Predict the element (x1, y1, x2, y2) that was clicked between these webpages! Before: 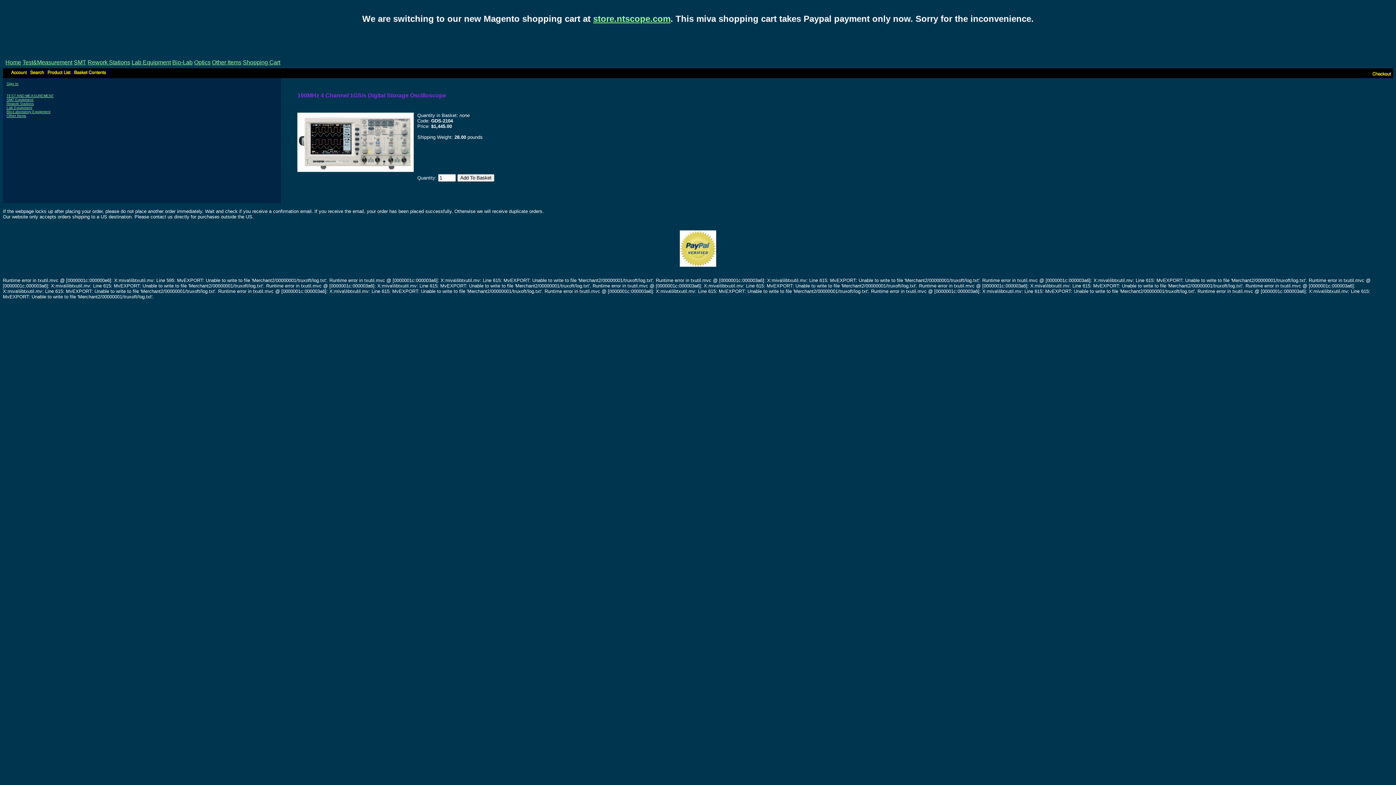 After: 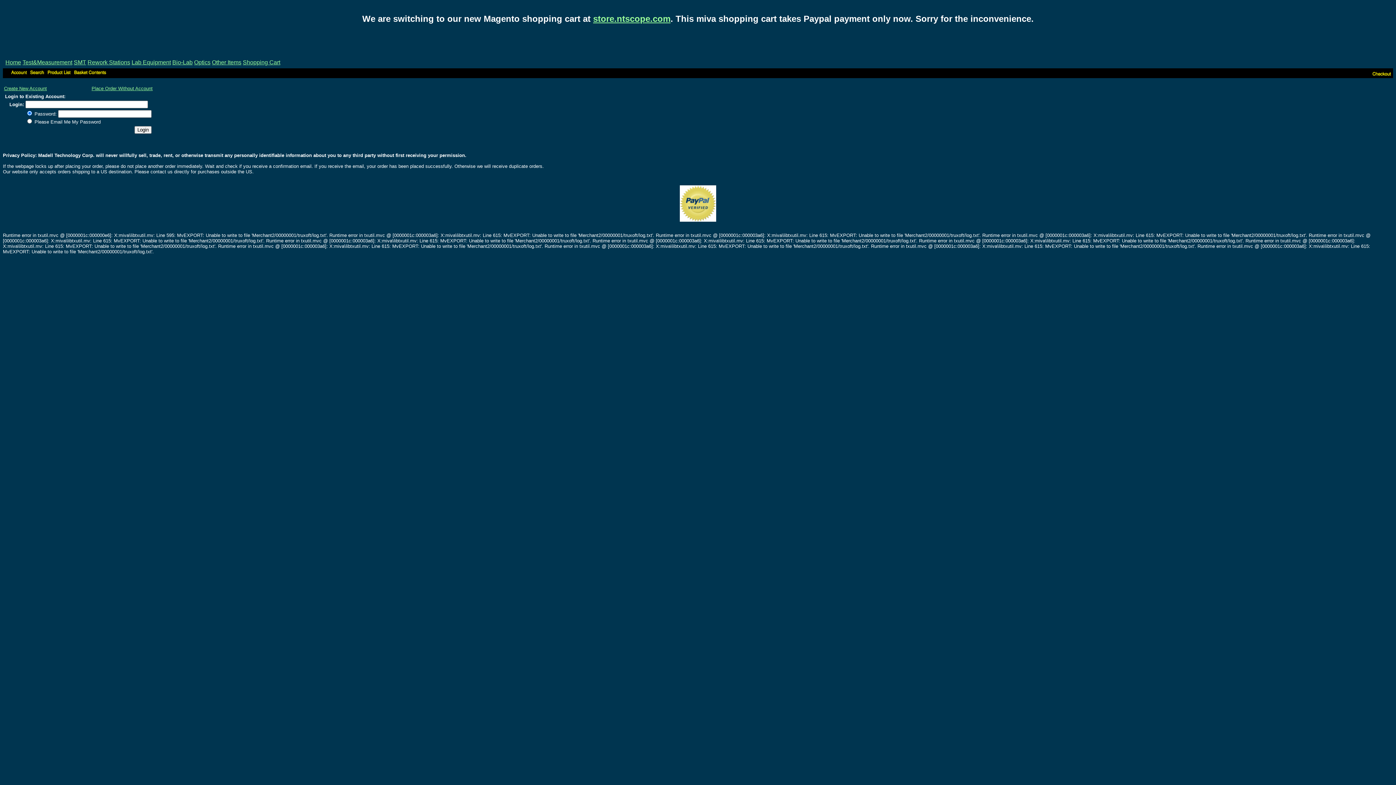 Action: bbox: (1372, 71, 1392, 77)